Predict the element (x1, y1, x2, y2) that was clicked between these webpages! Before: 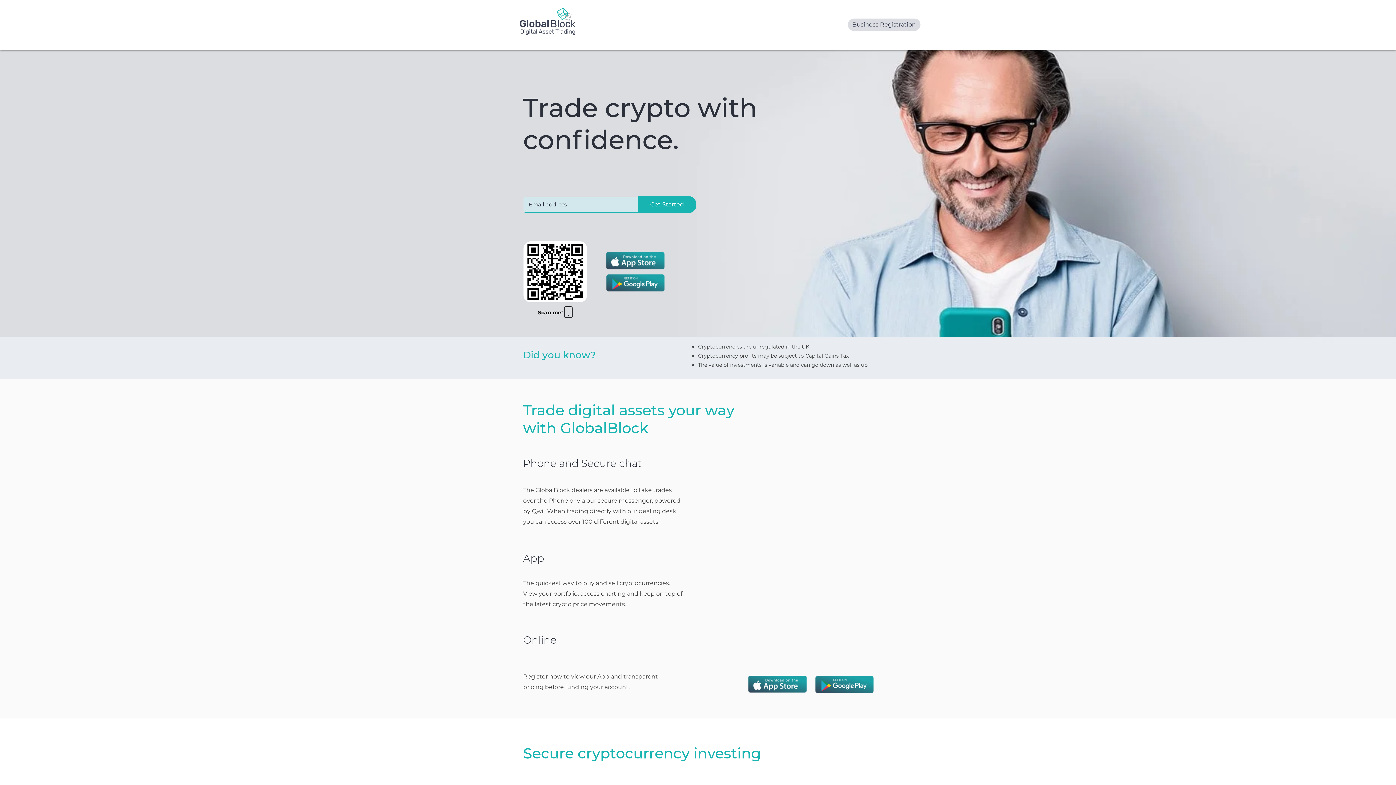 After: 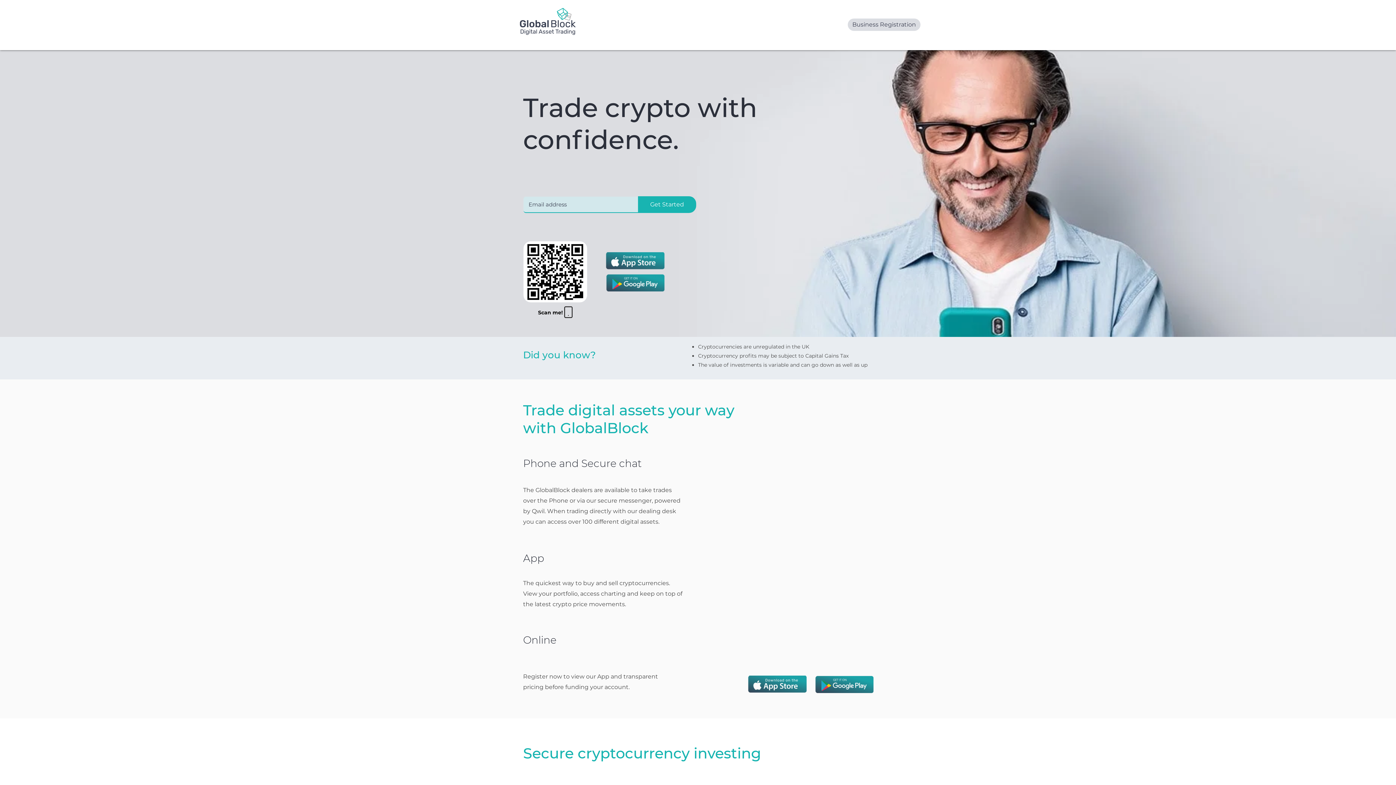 Action: bbox: (815, 676, 873, 693)